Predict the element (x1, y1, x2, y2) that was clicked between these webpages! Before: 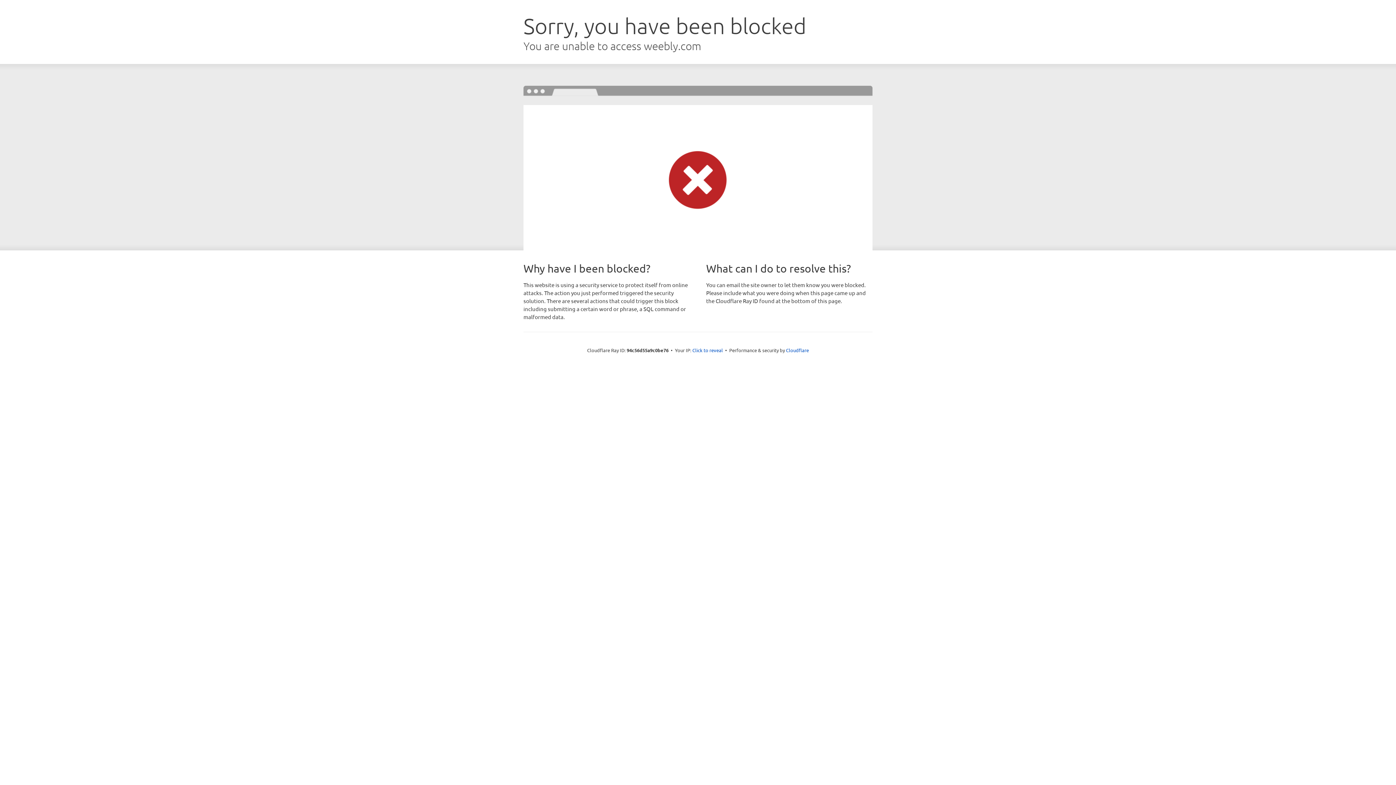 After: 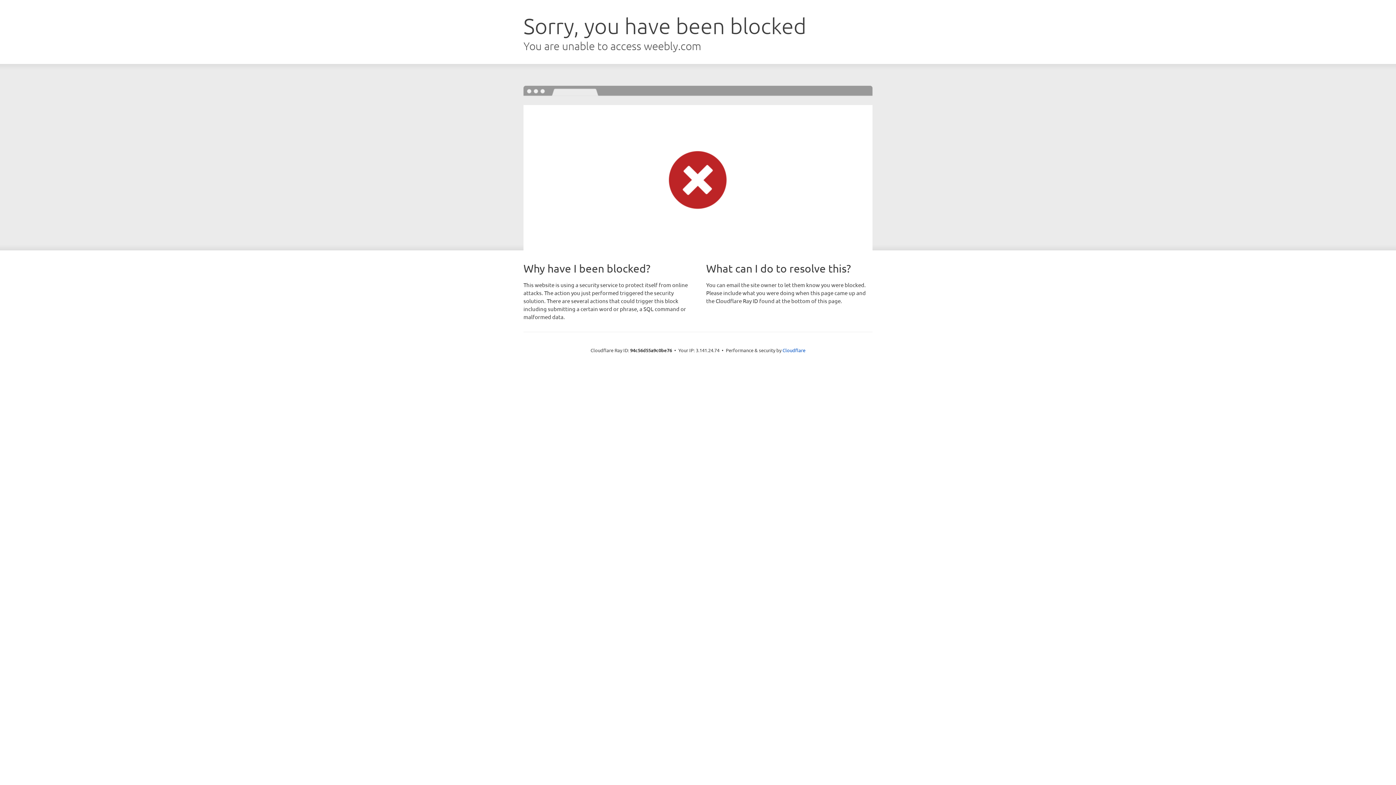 Action: bbox: (692, 346, 723, 353) label: Click to reveal